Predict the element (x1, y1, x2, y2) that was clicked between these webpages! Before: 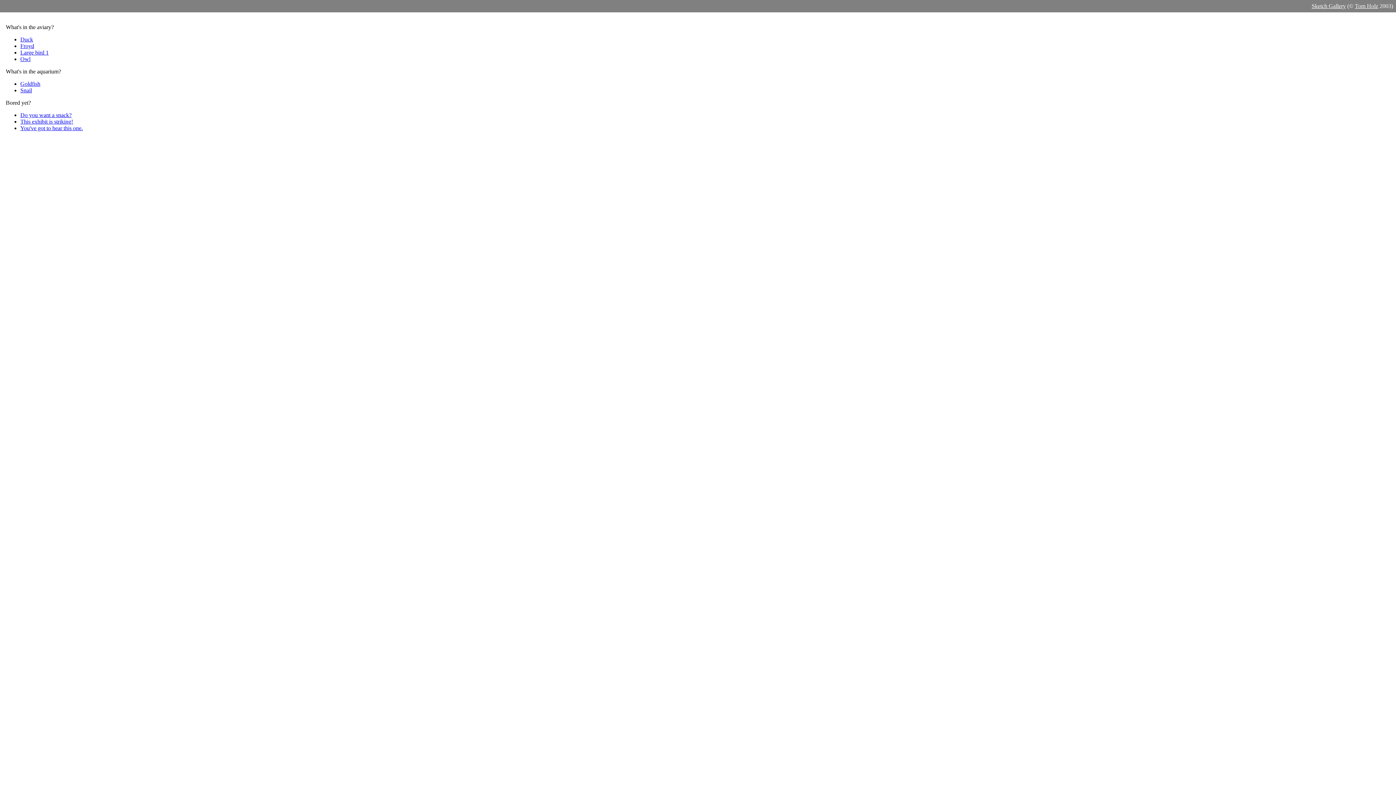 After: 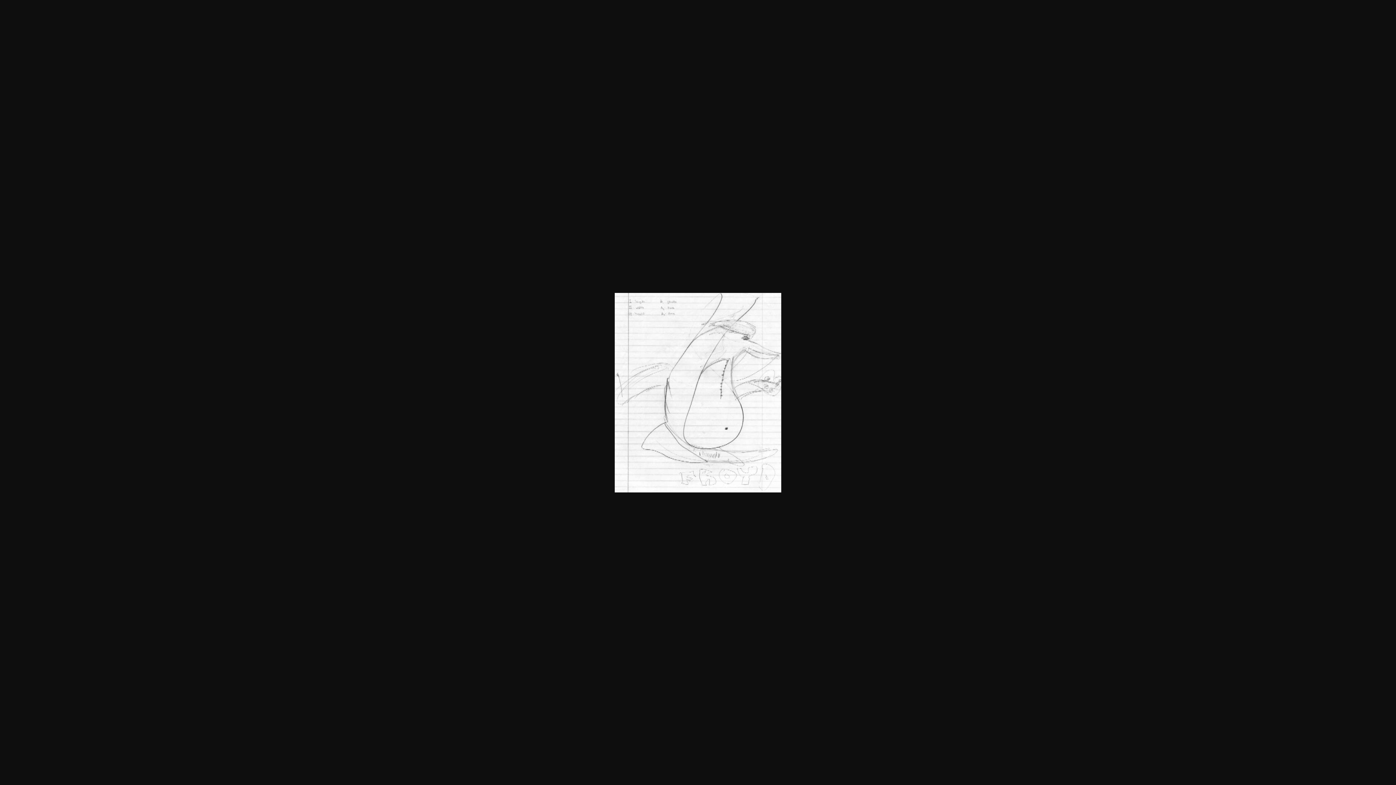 Action: bbox: (20, 42, 34, 49) label: Froyd